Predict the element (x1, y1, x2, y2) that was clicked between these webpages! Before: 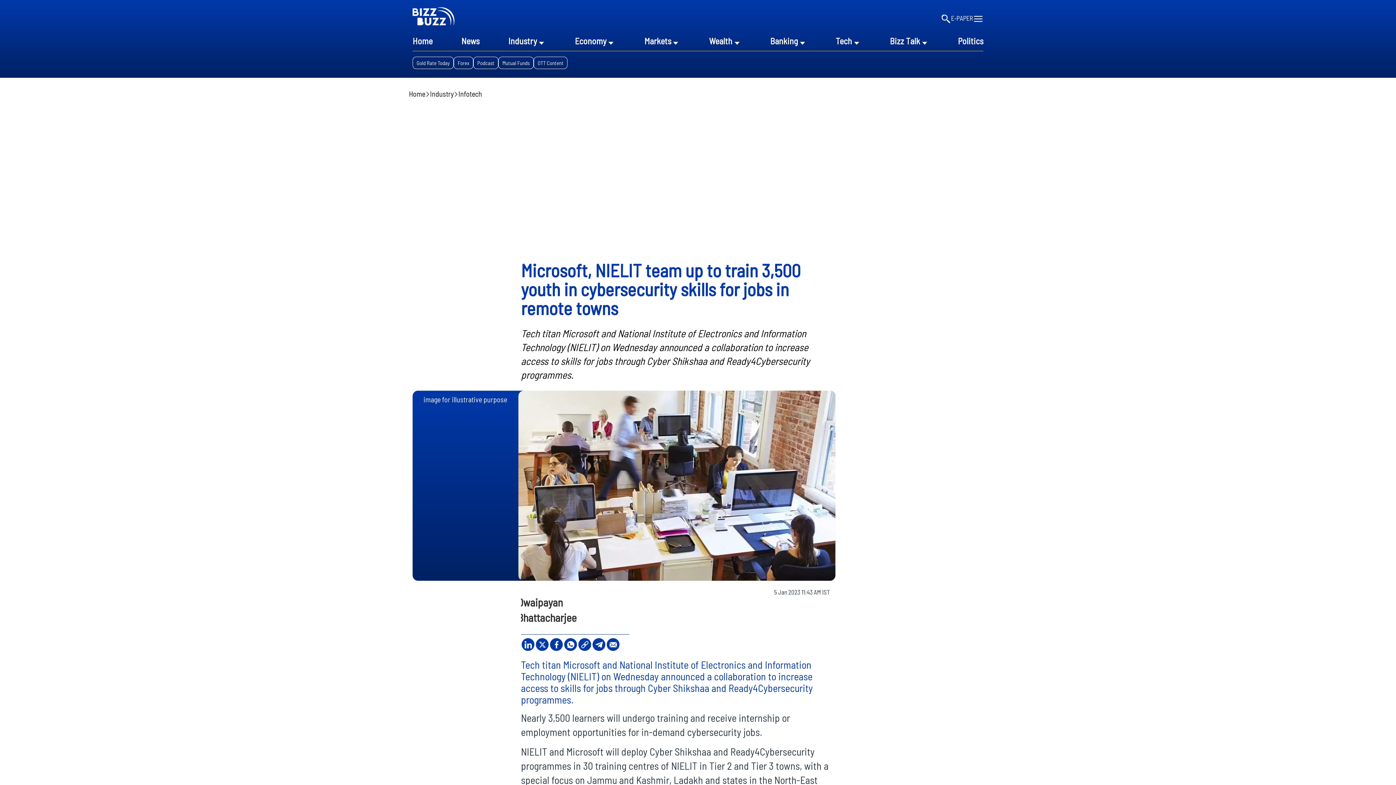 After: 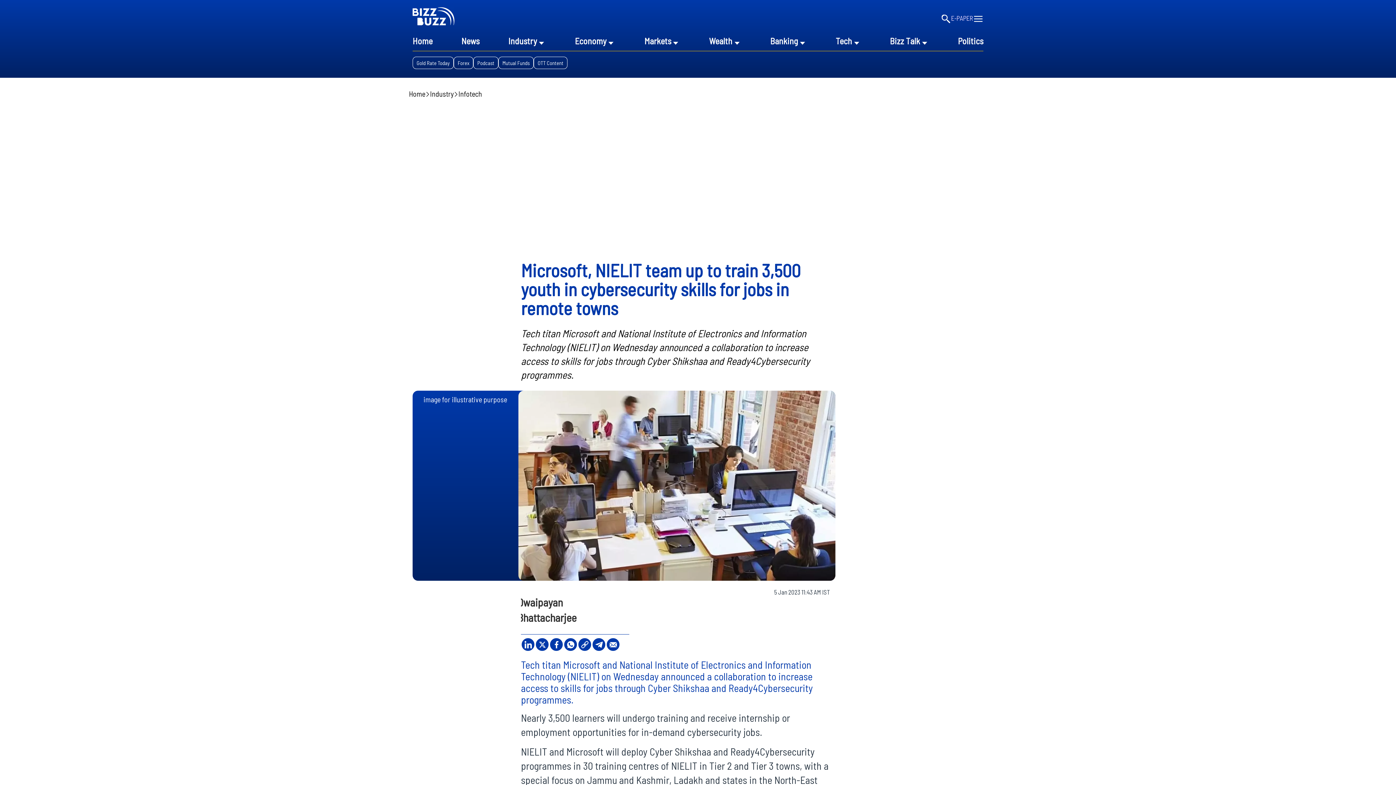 Action: bbox: (951, 13, 973, 25) label: E-PAPER